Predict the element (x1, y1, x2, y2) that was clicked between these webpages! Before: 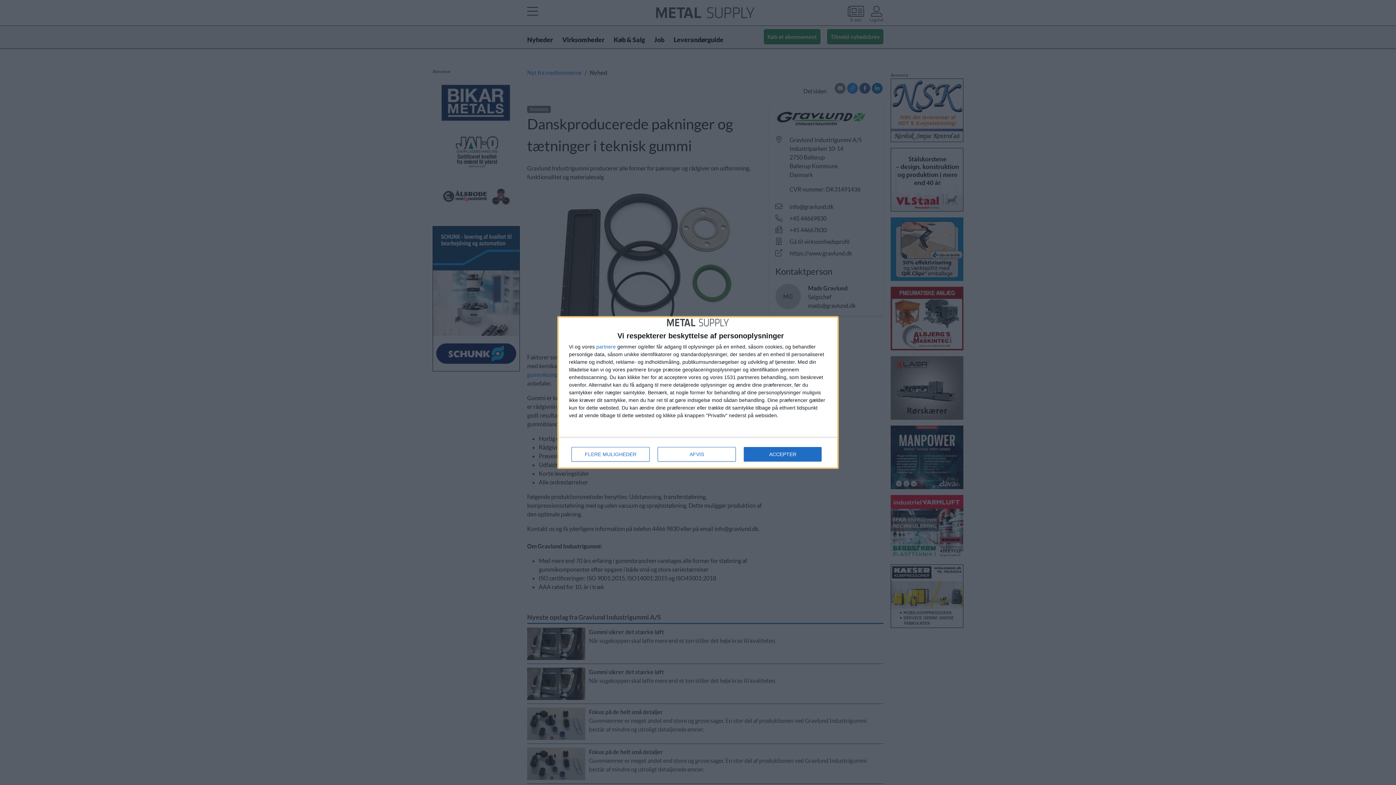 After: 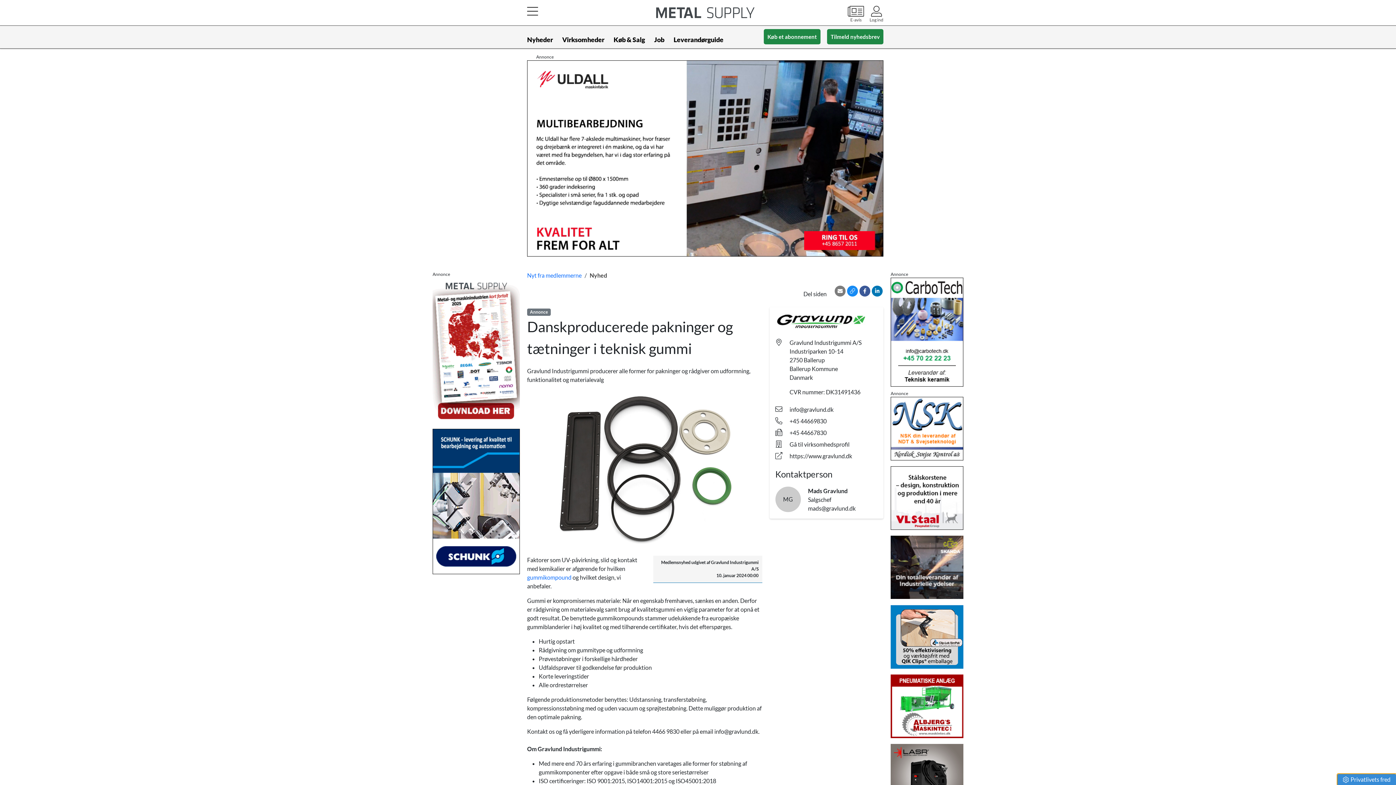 Action: label: AFVIS bbox: (657, 447, 736, 461)